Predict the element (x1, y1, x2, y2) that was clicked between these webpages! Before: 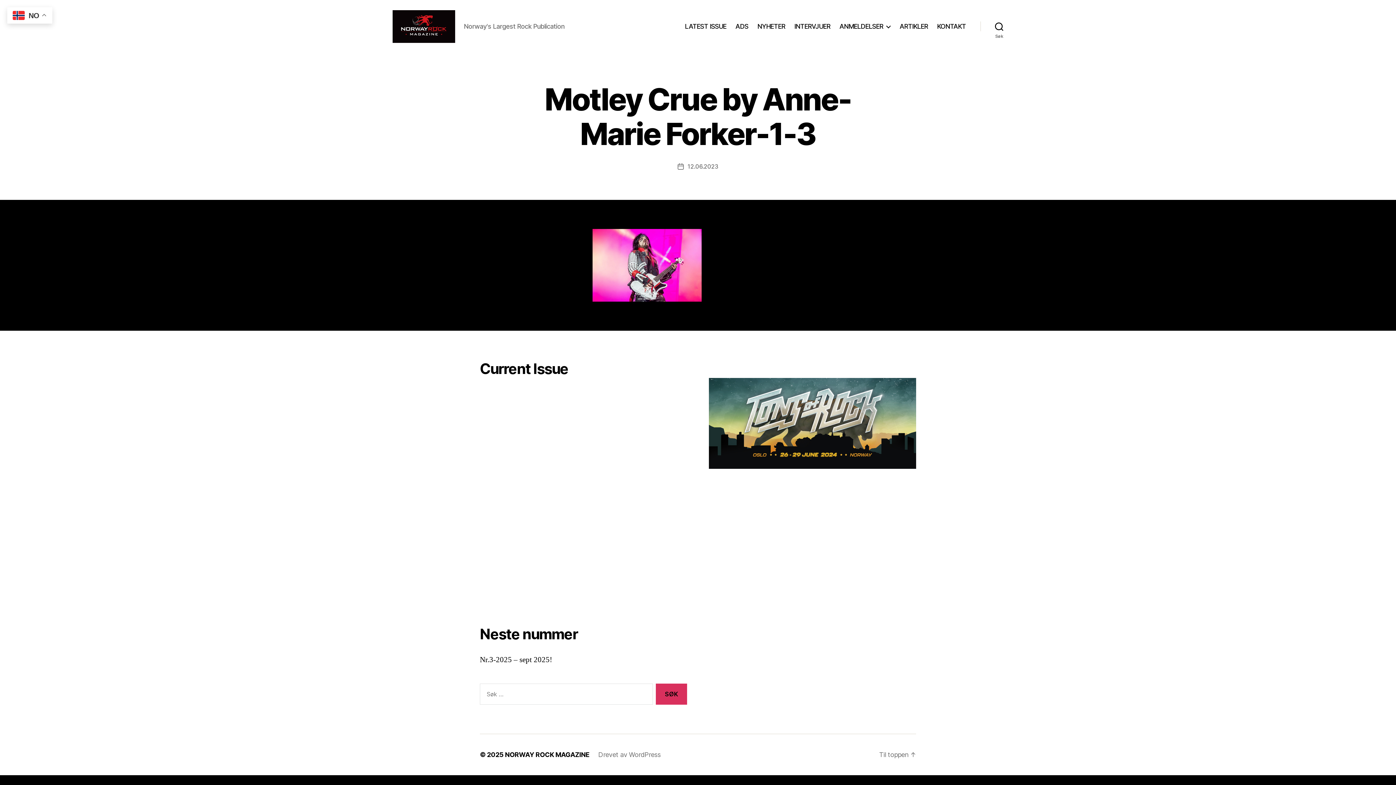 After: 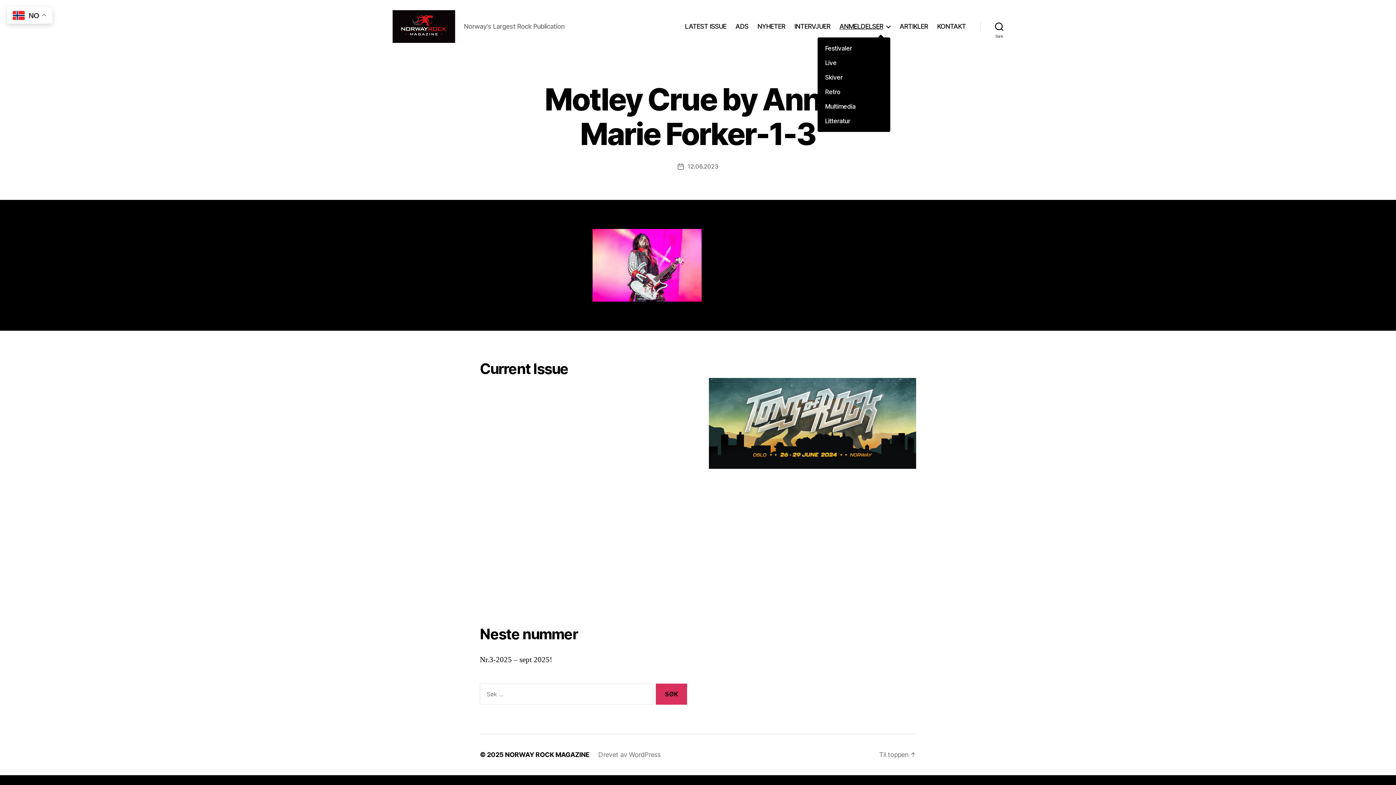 Action: bbox: (839, 22, 890, 30) label: ANMELDELSER